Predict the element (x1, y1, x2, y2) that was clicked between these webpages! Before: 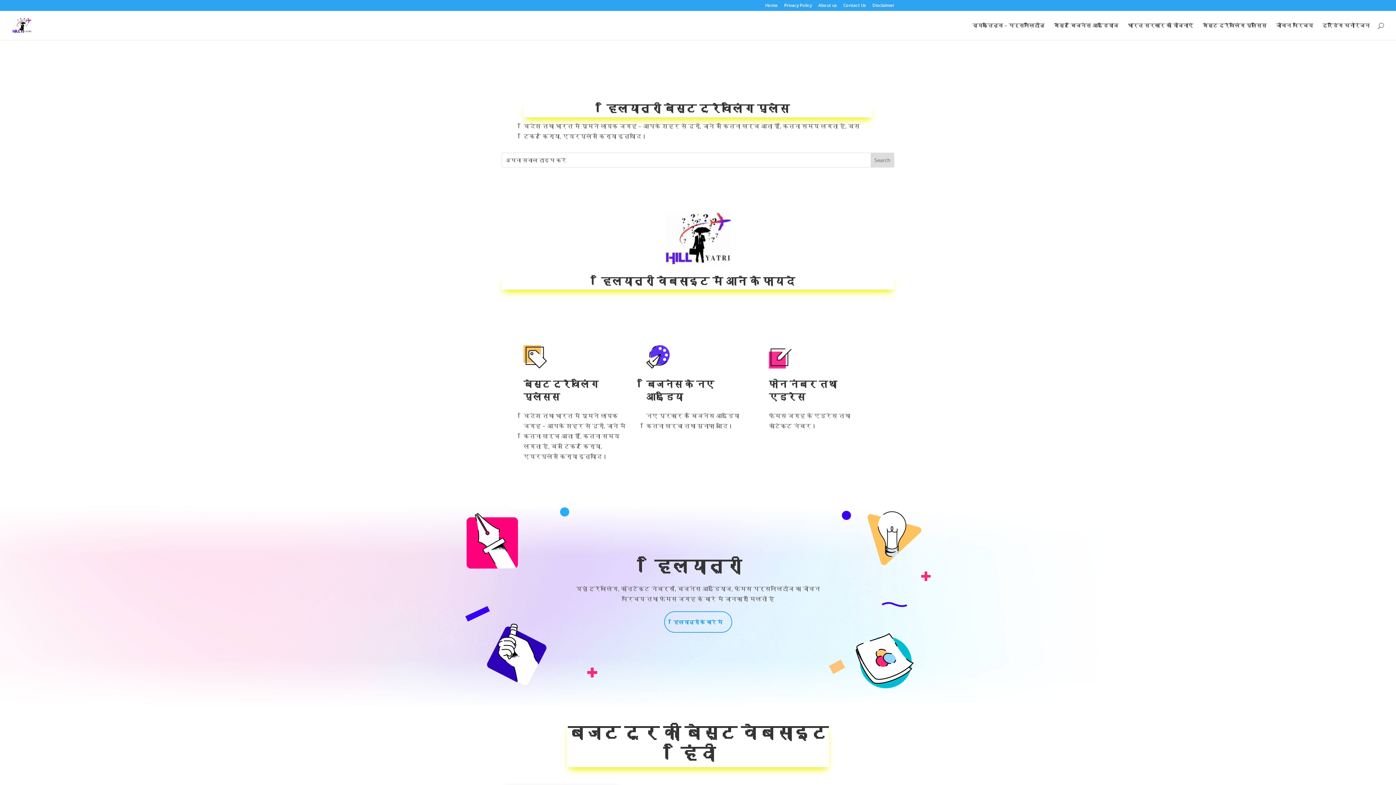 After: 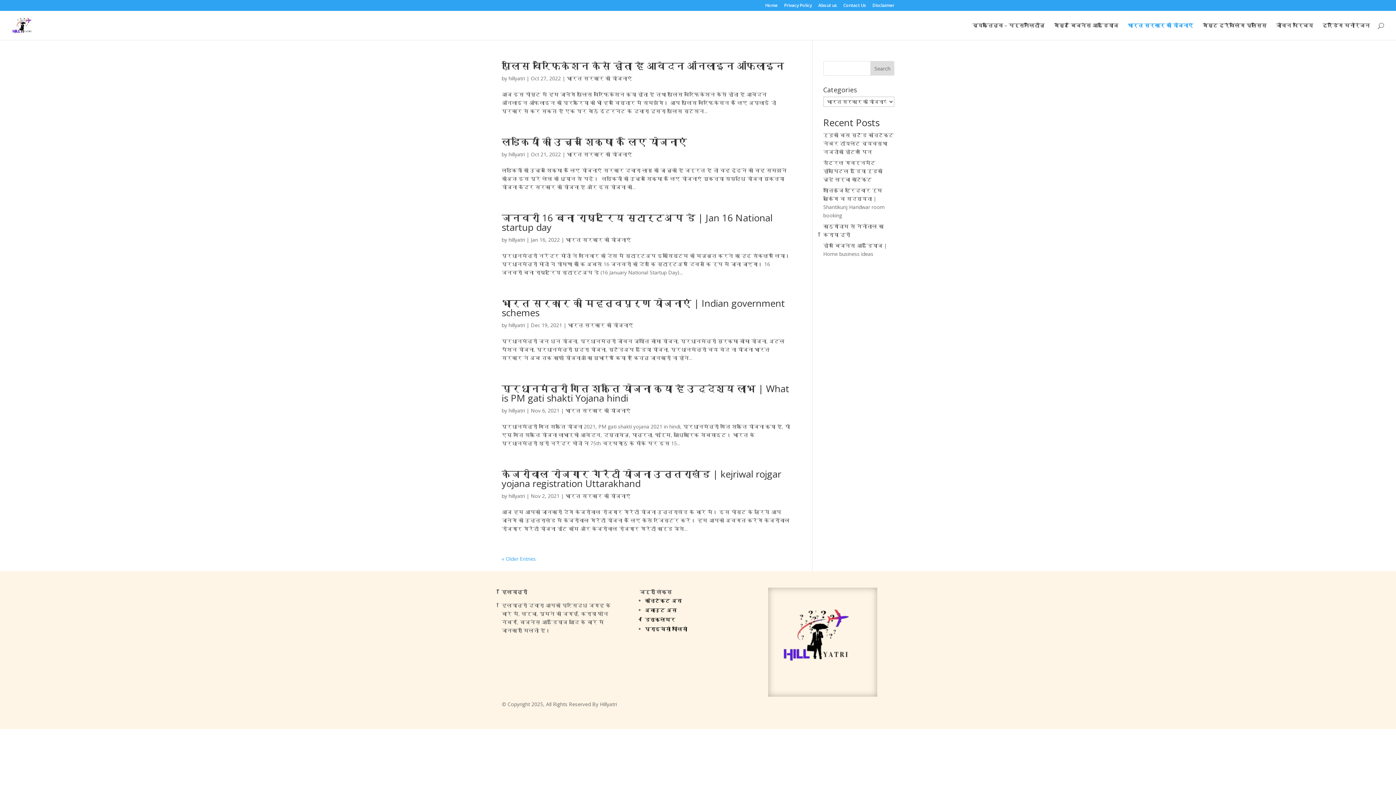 Action: label: भारत सरकार की योजनाएं bbox: (1128, 22, 1193, 40)